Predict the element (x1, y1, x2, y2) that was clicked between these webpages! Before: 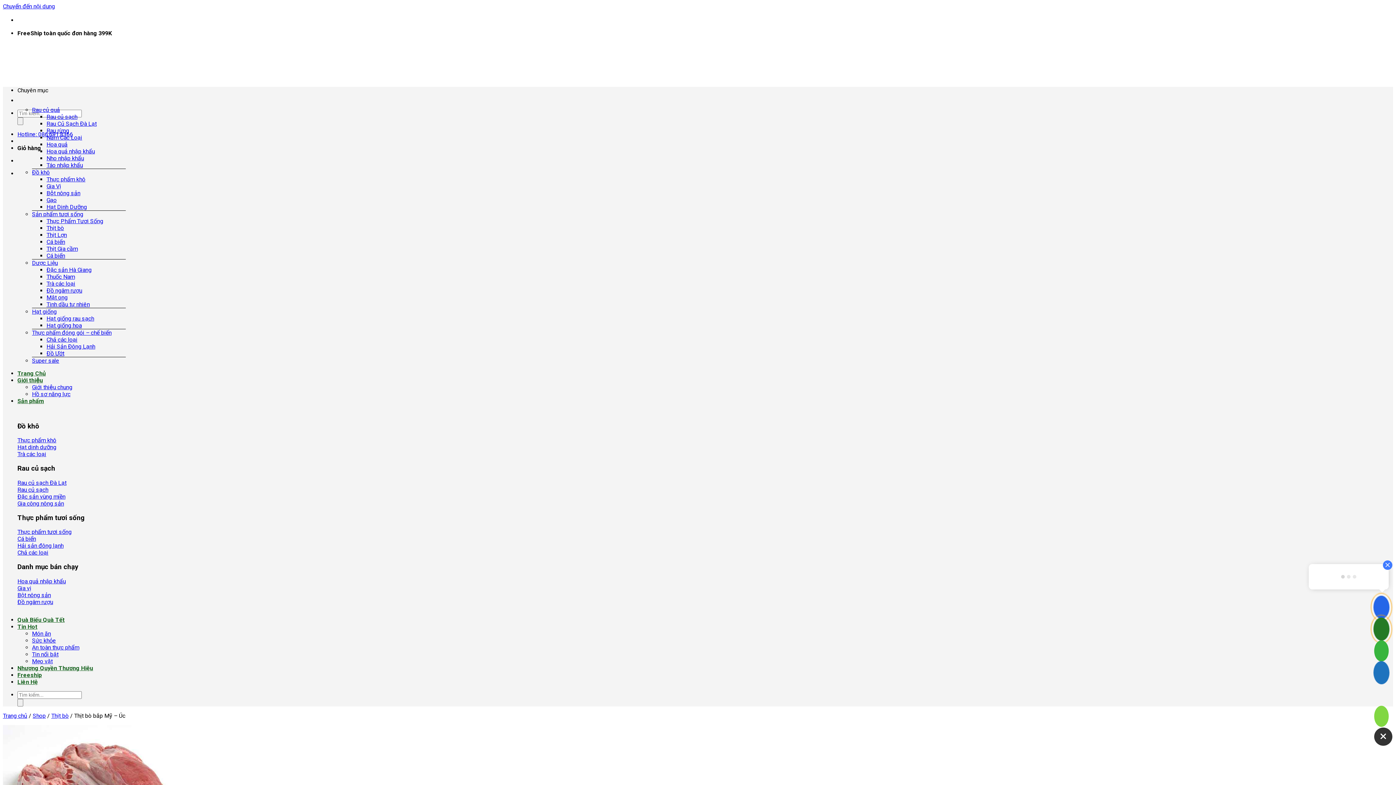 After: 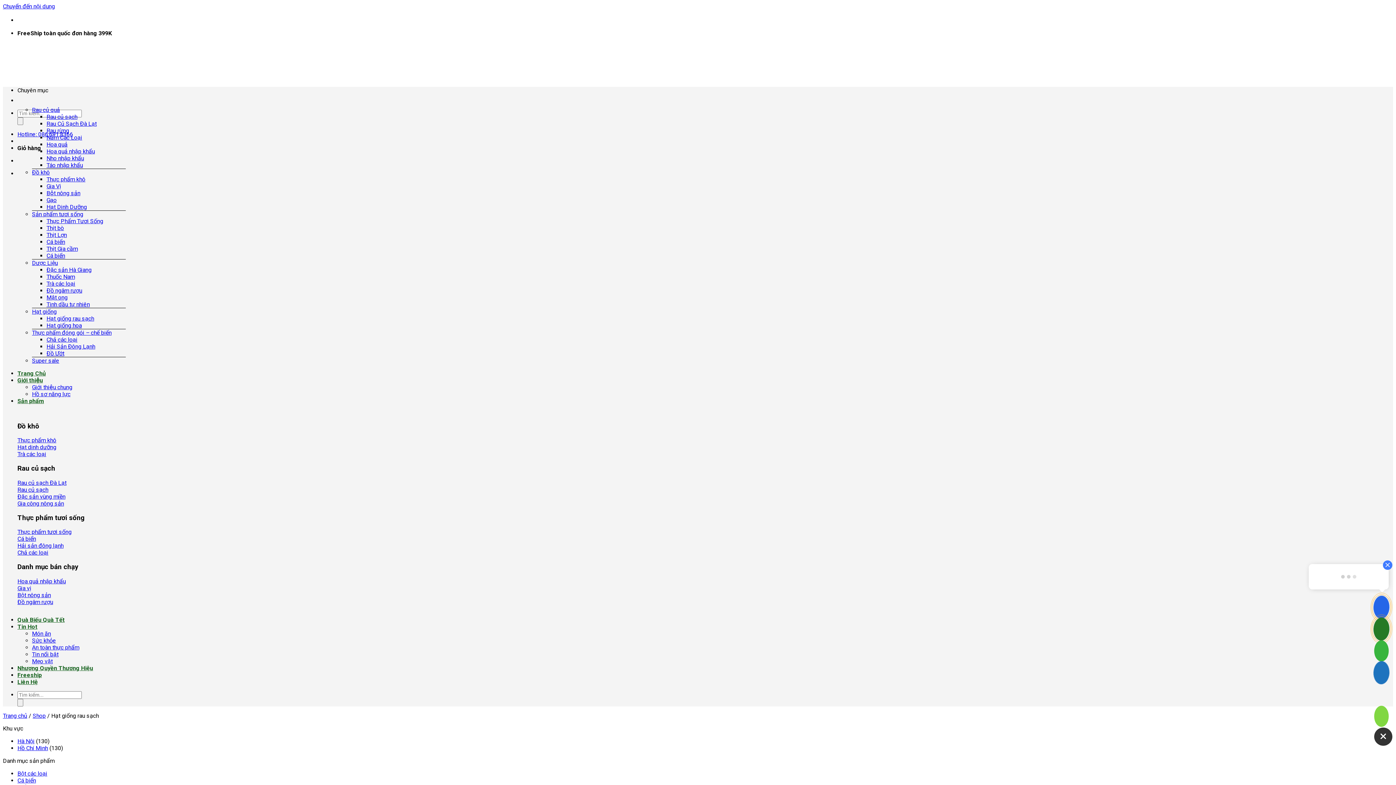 Action: label: Hạt giống rau sạch bbox: (46, 315, 94, 322)